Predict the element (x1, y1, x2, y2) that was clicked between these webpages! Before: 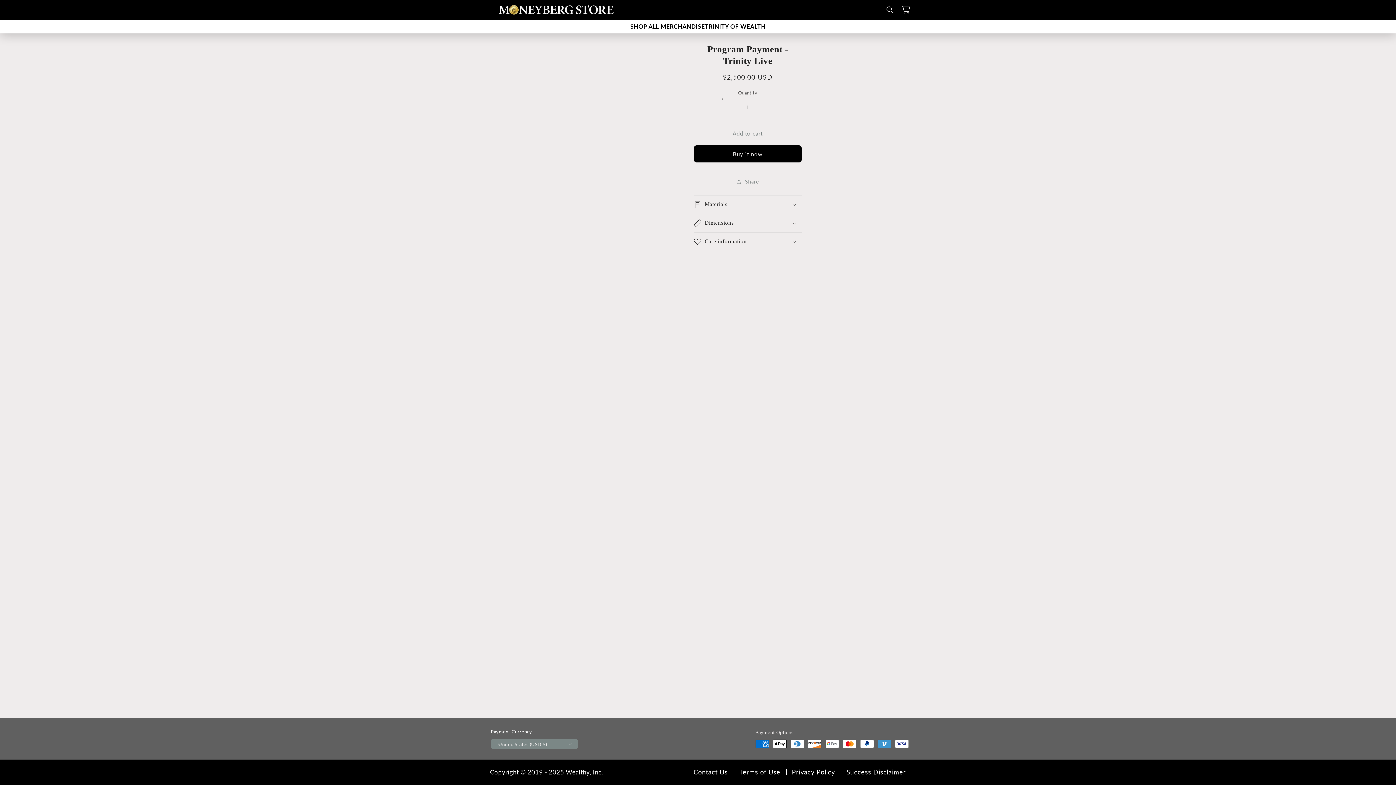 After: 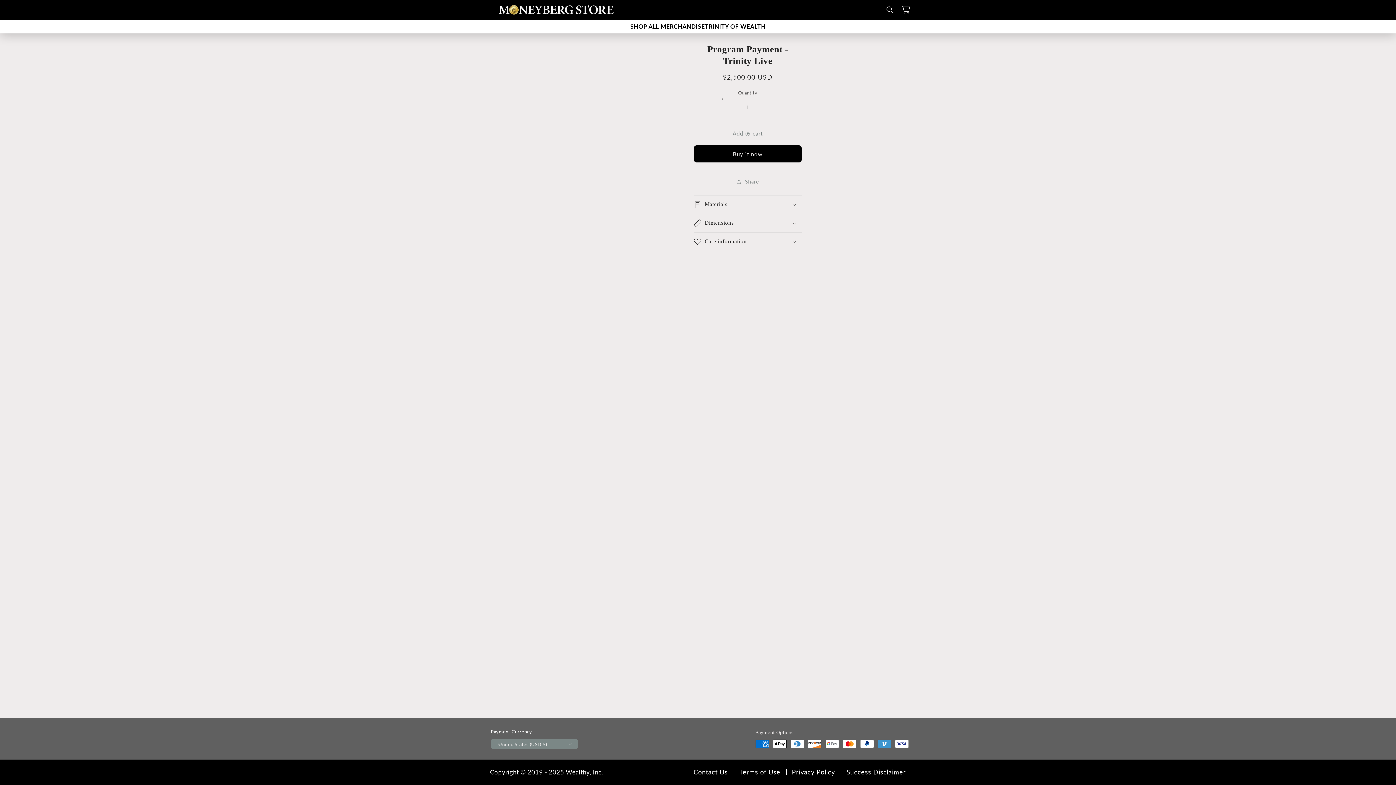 Action: bbox: (694, 124, 801, 141) label: Add to cart